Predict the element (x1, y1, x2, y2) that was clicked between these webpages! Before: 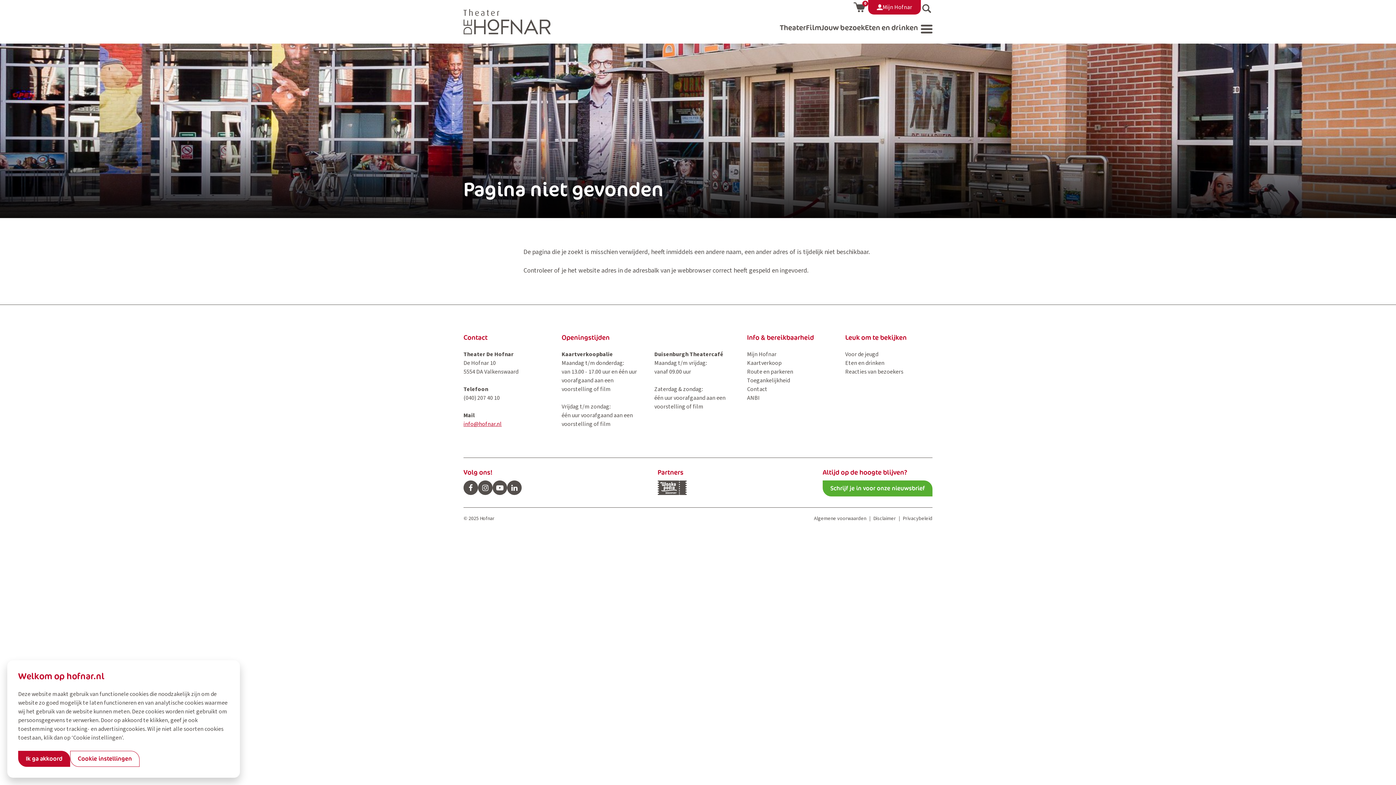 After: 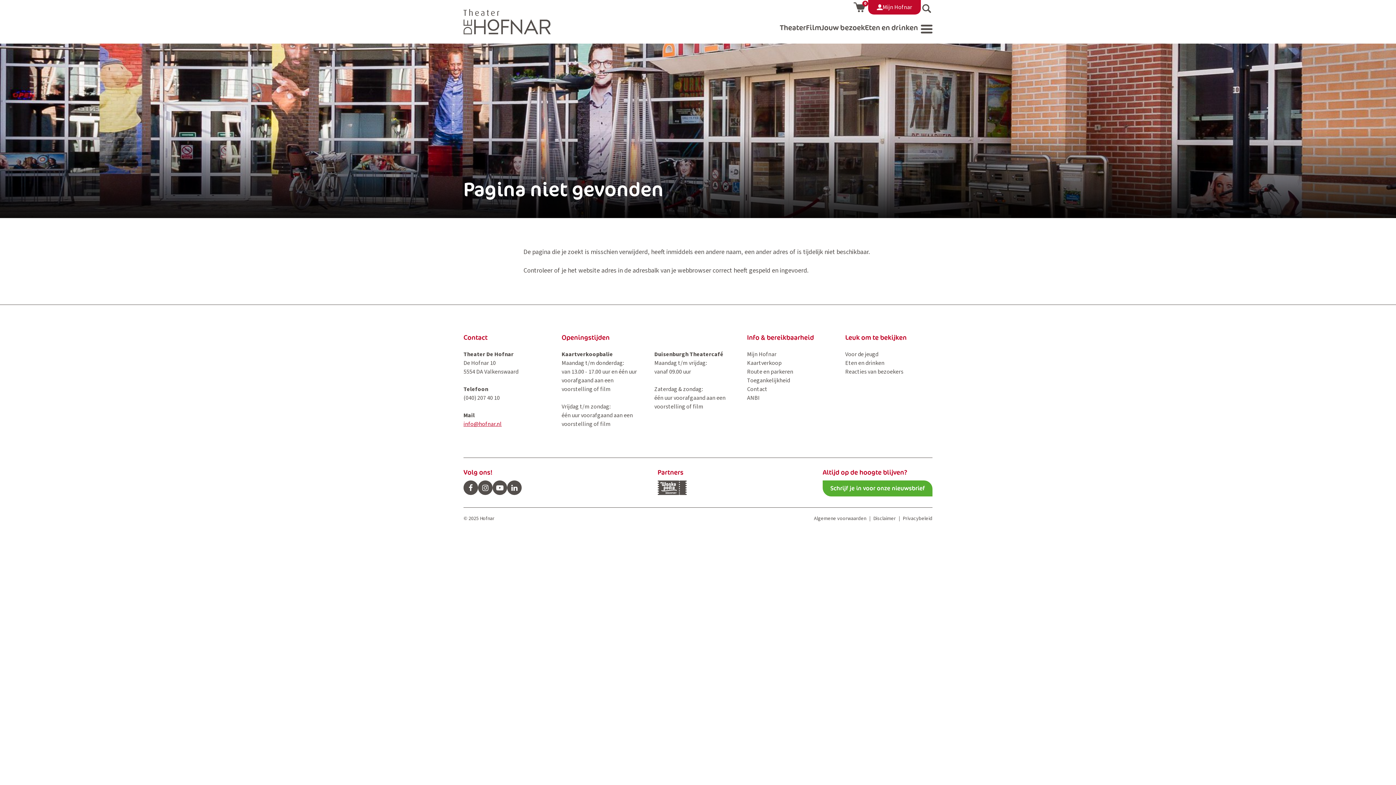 Action: label: Ik ga akkoord bbox: (18, 751, 70, 767)